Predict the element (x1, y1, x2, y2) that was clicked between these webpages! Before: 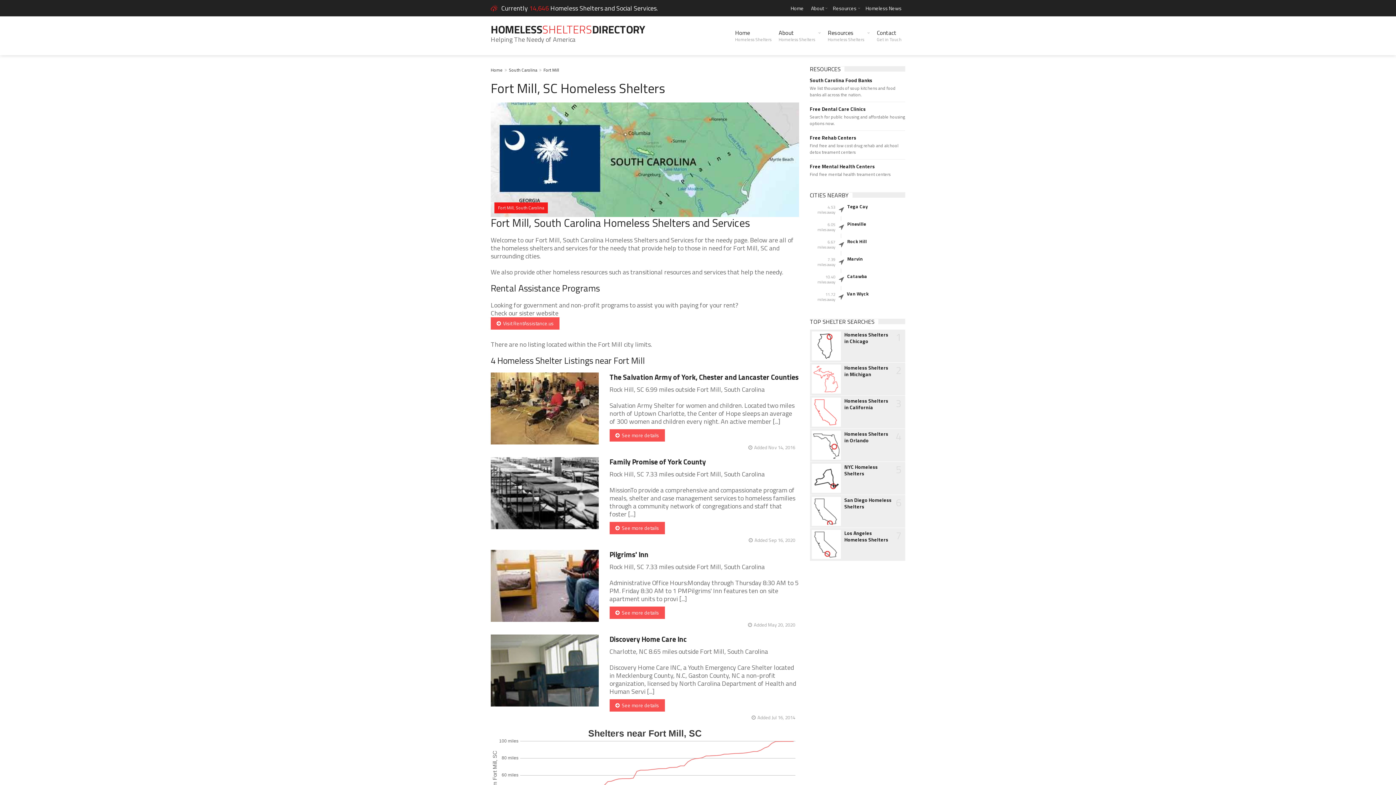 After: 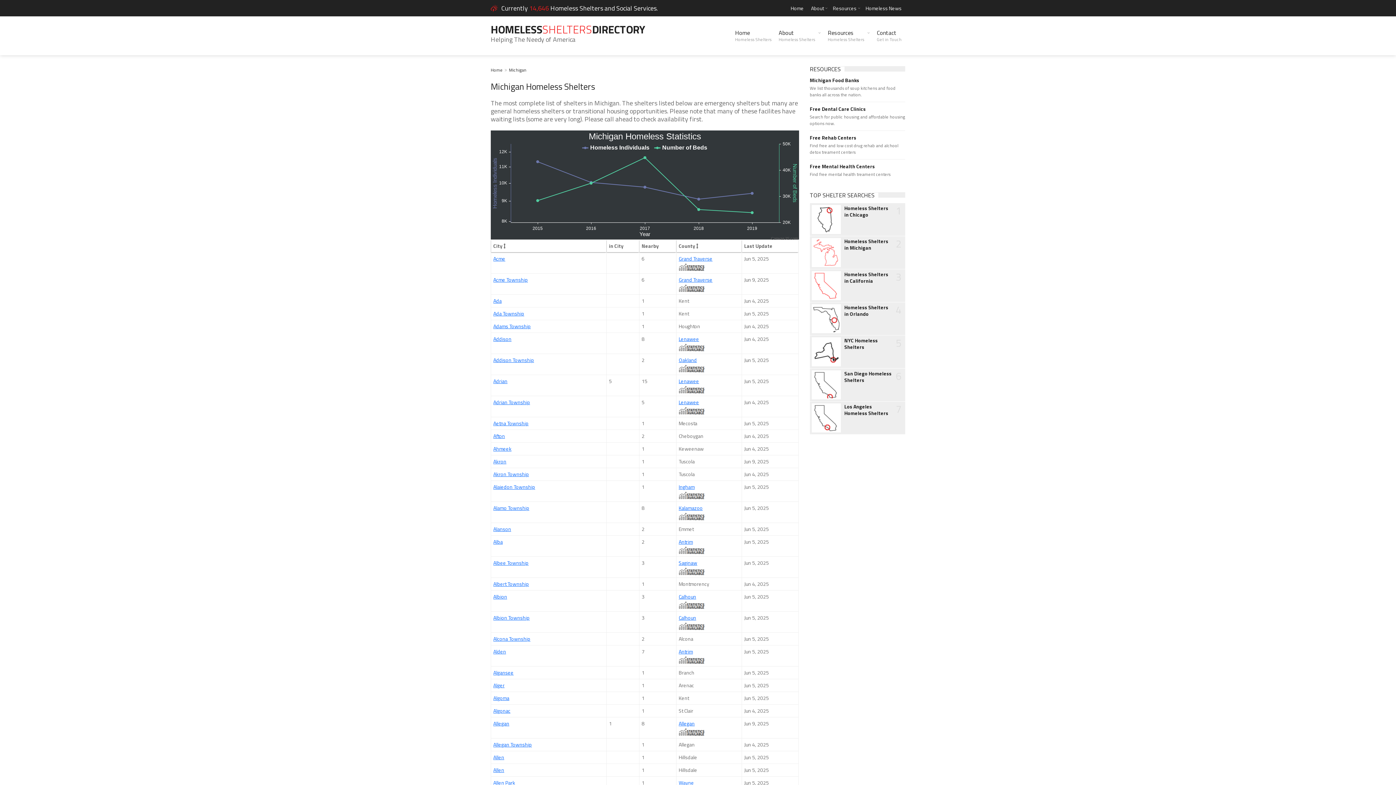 Action: bbox: (844, 364, 892, 377) label: Homeless Shelters in Michigan